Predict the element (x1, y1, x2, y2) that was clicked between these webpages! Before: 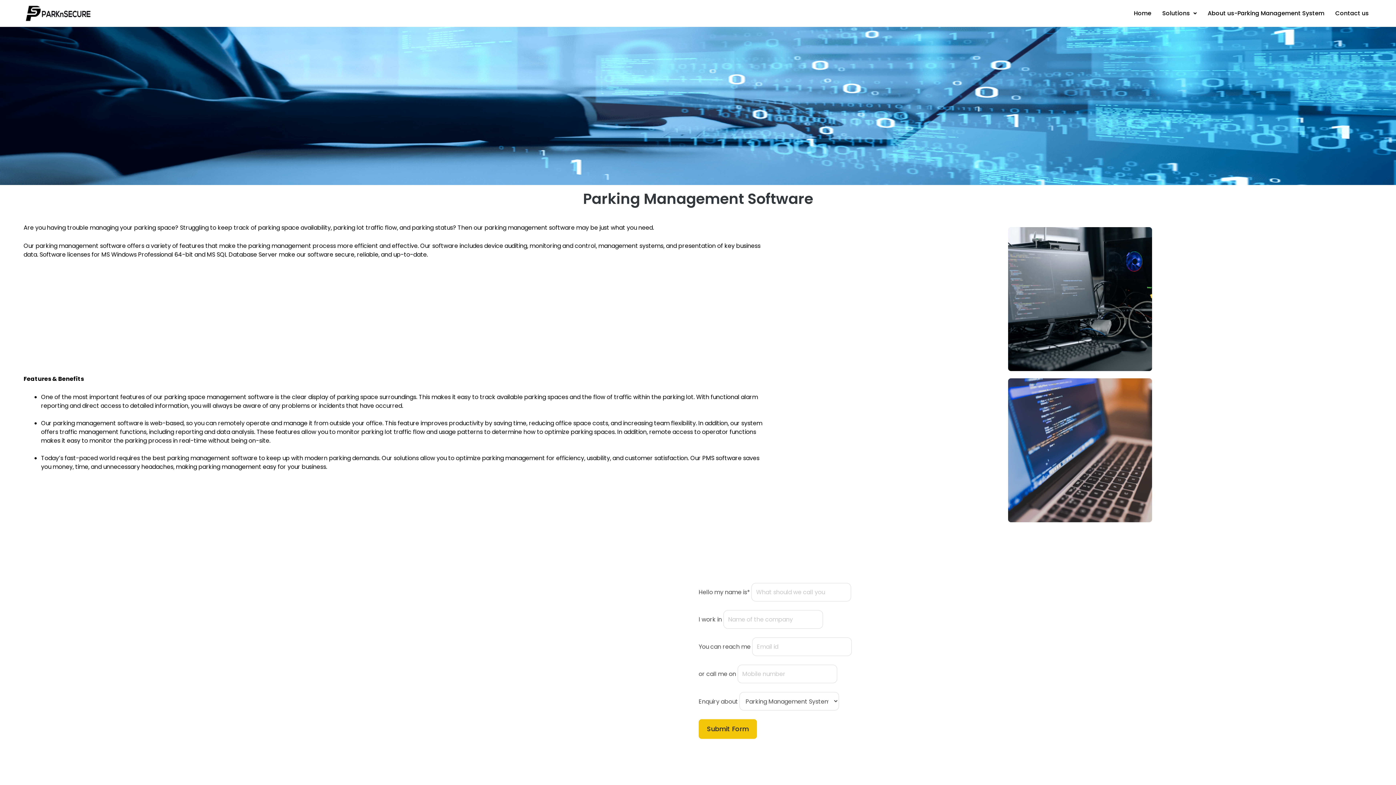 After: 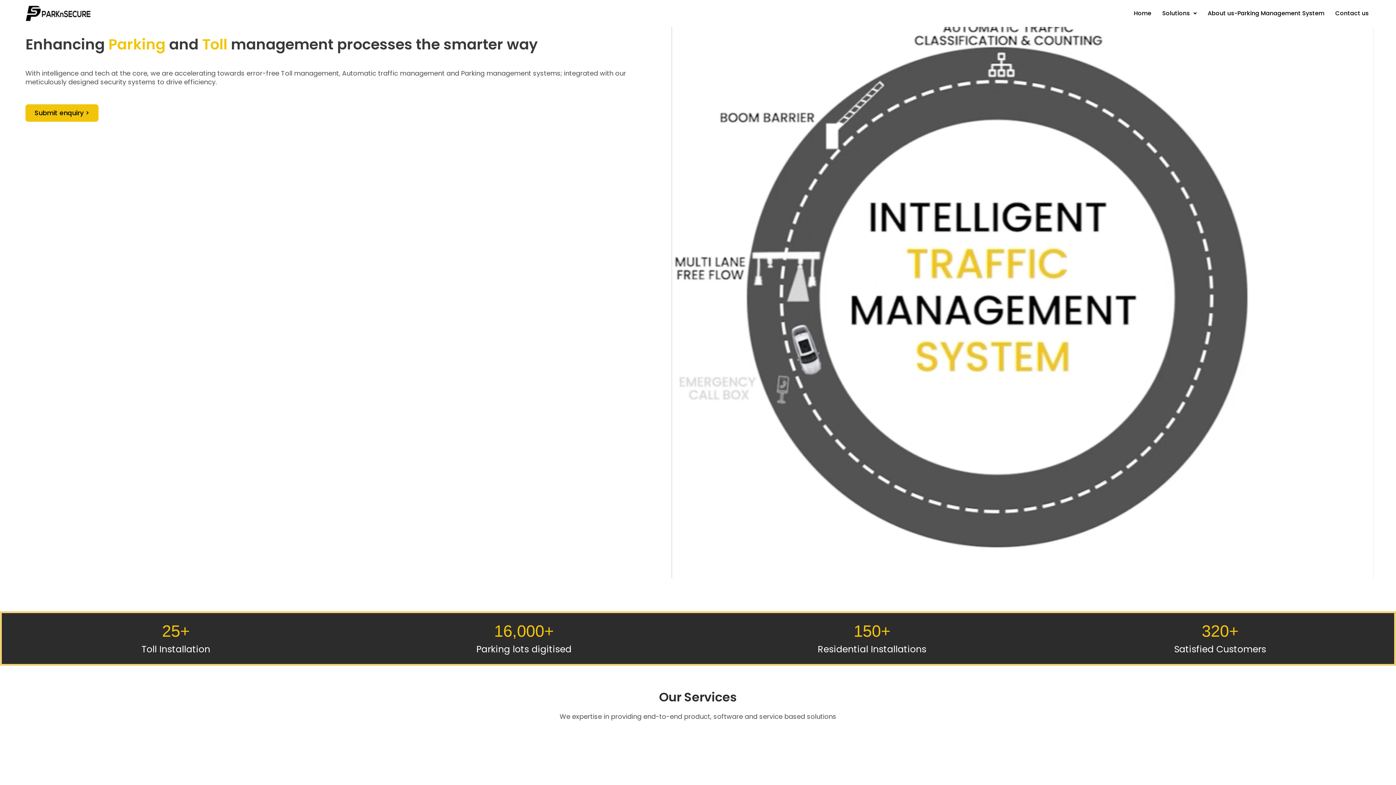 Action: bbox: (21, 3, 420, 23)